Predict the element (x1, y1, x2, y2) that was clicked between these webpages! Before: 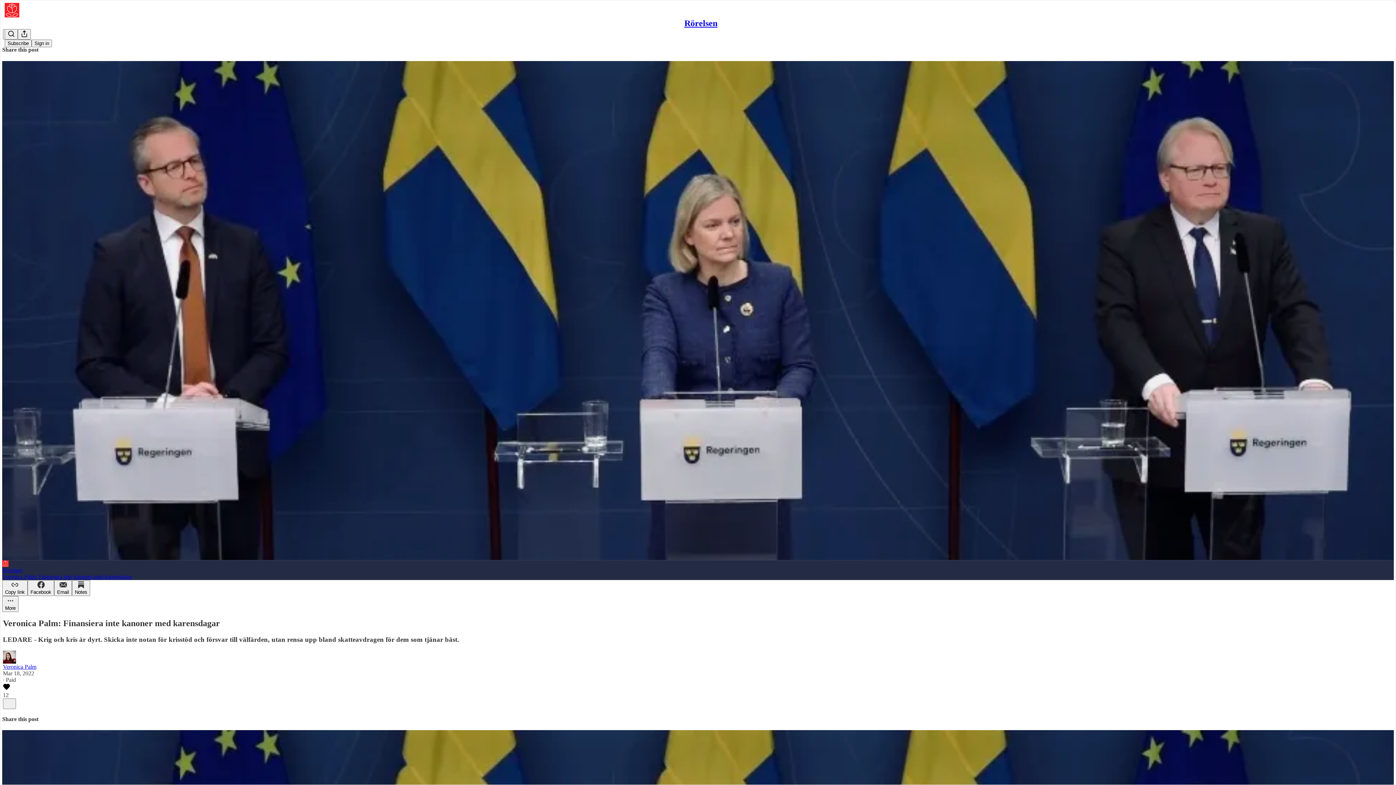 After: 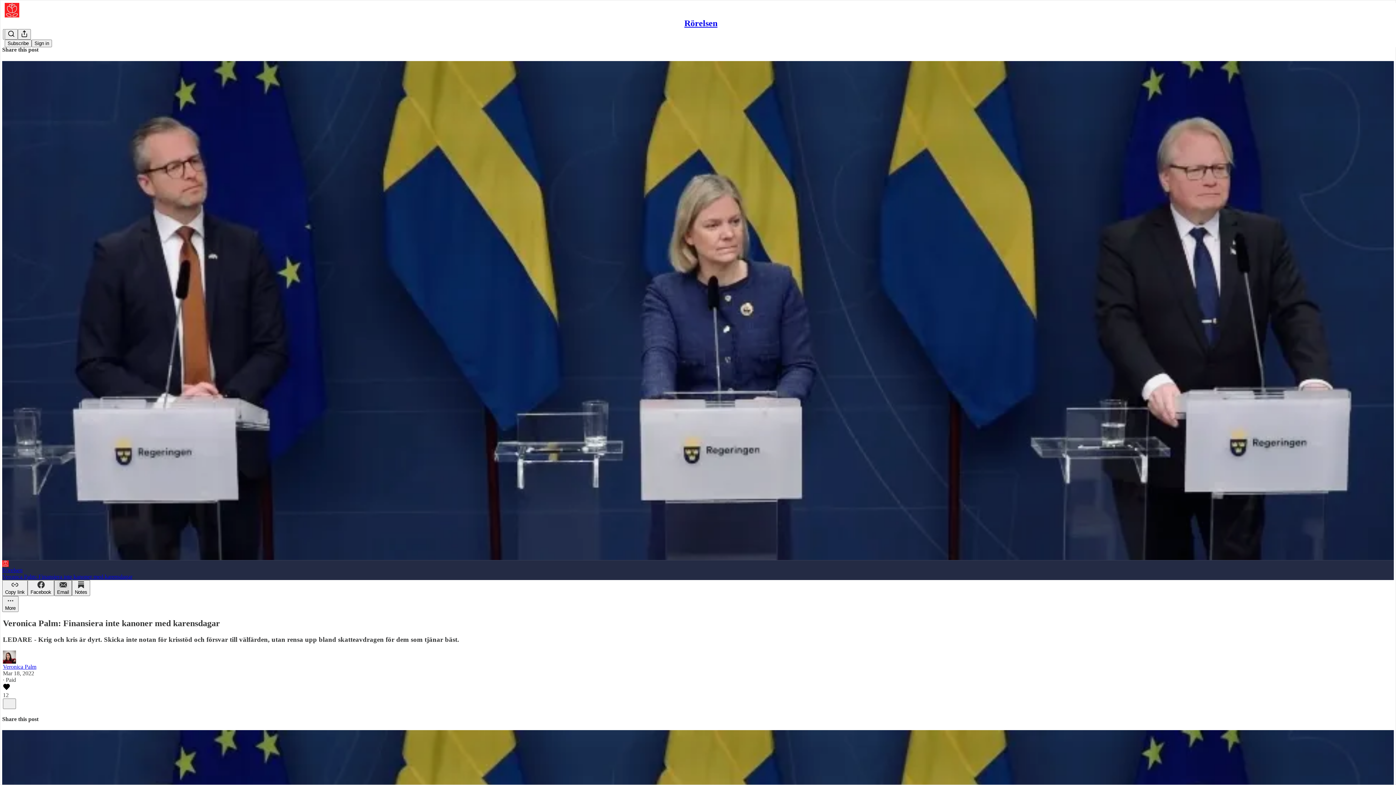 Action: bbox: (54, 580, 72, 596) label: Email